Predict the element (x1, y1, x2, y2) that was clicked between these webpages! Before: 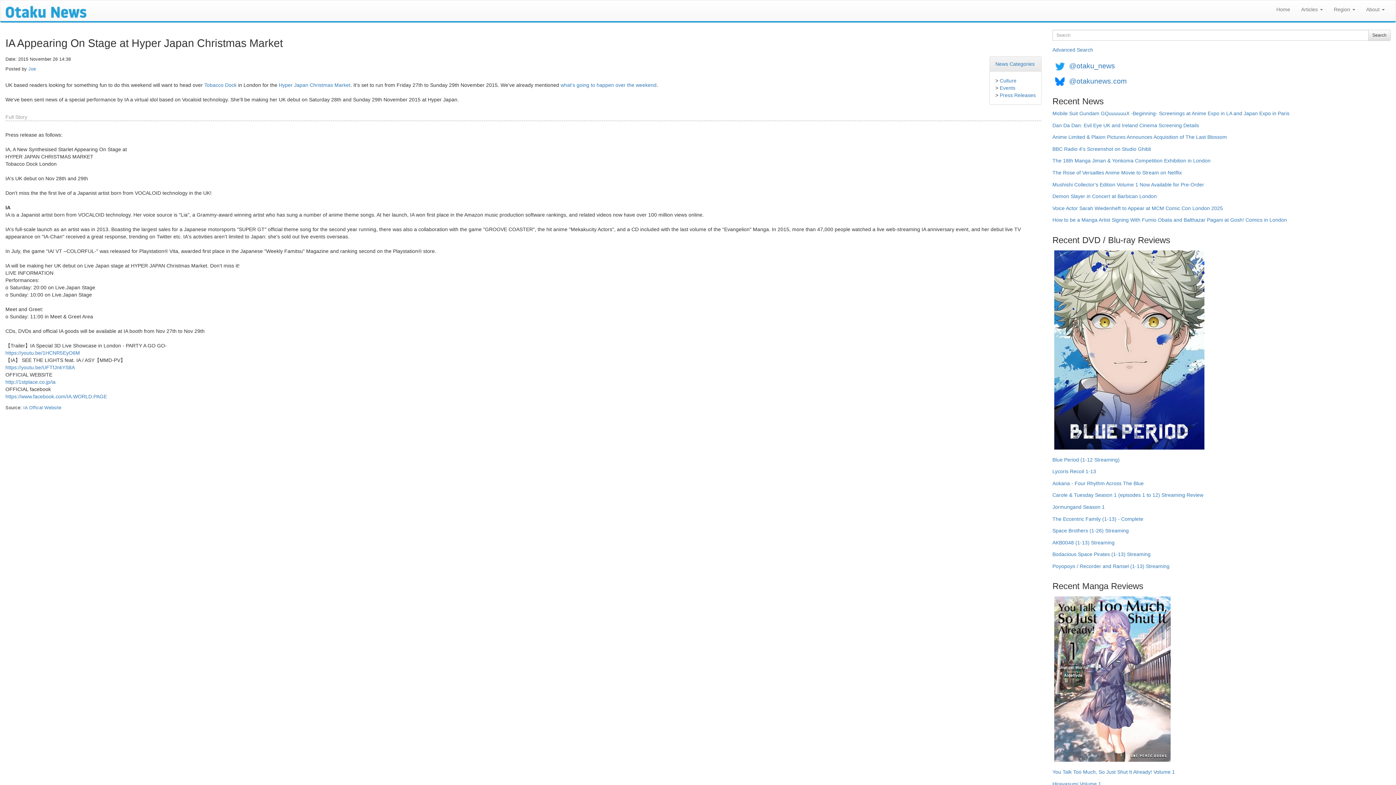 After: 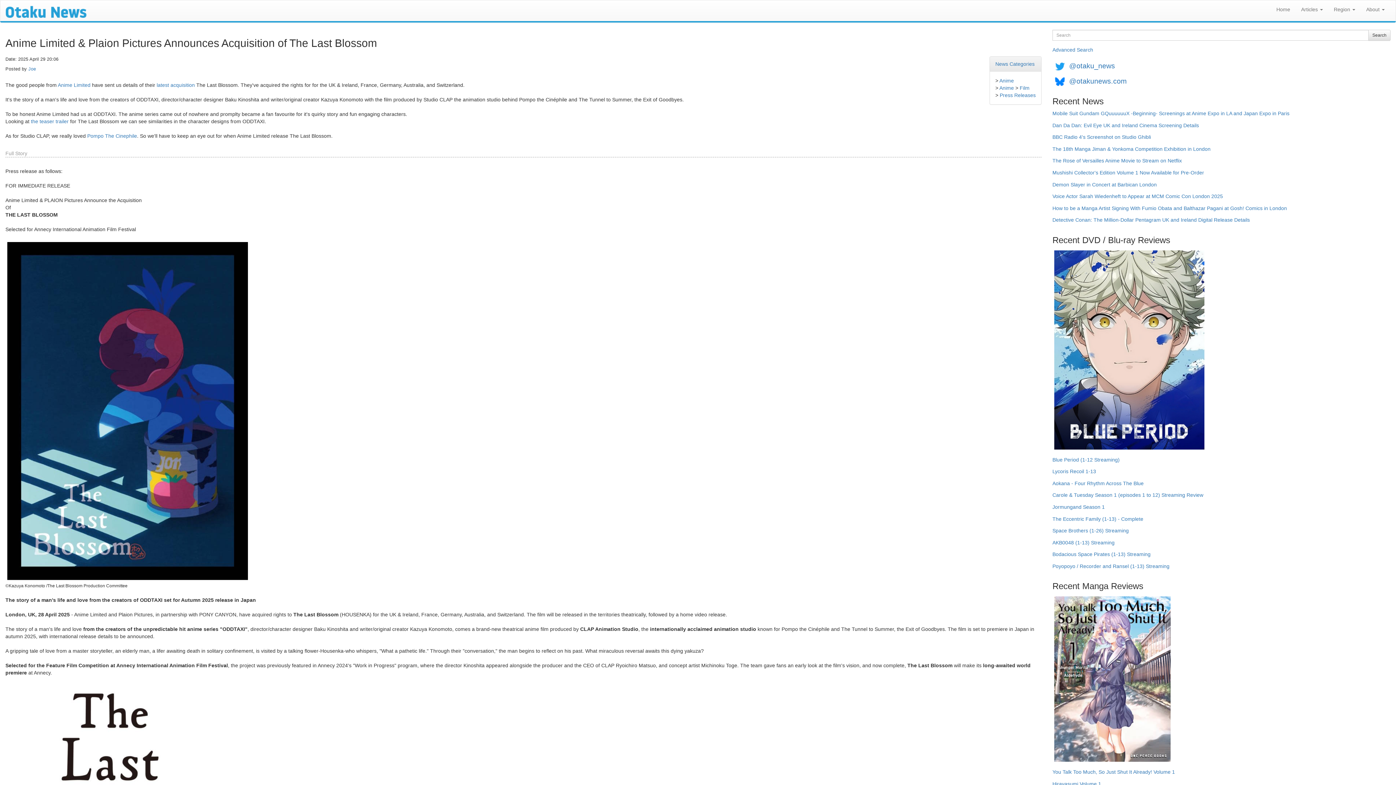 Action: bbox: (1052, 133, 1227, 145) label: Anime Limited & Plaion Pictures Announces Acquisition of The Last Blossom